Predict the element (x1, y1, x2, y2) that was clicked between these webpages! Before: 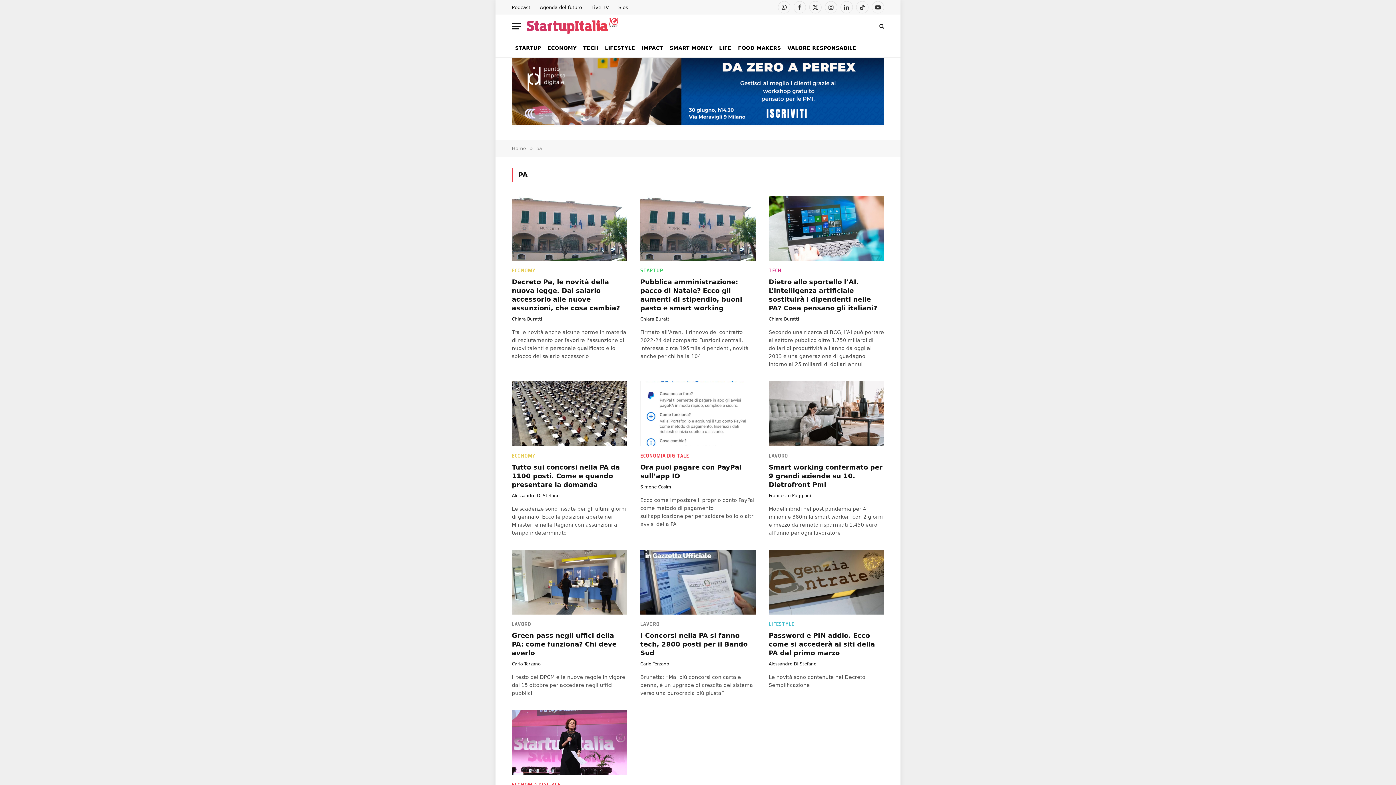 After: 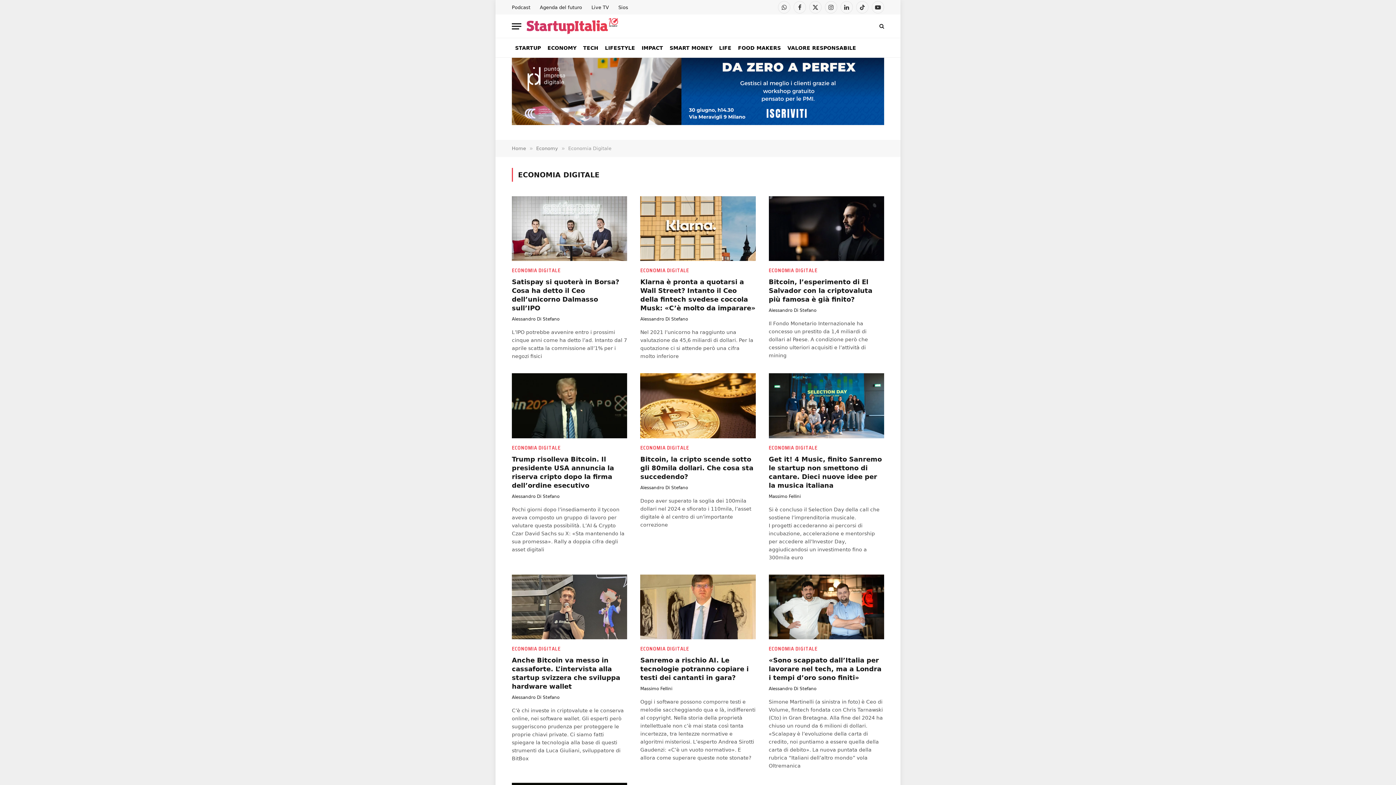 Action: label: ECONOMIA DIGITALE bbox: (640, 452, 689, 459)